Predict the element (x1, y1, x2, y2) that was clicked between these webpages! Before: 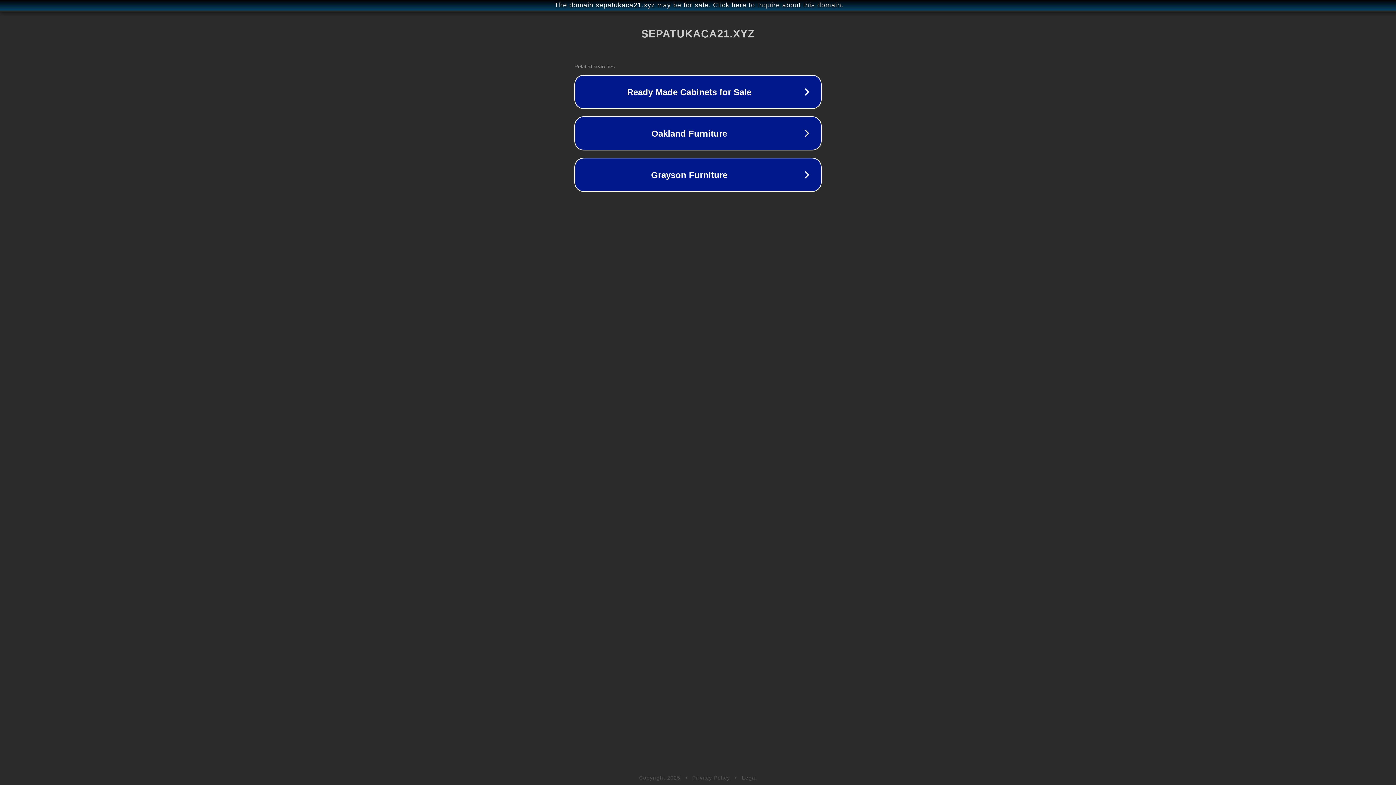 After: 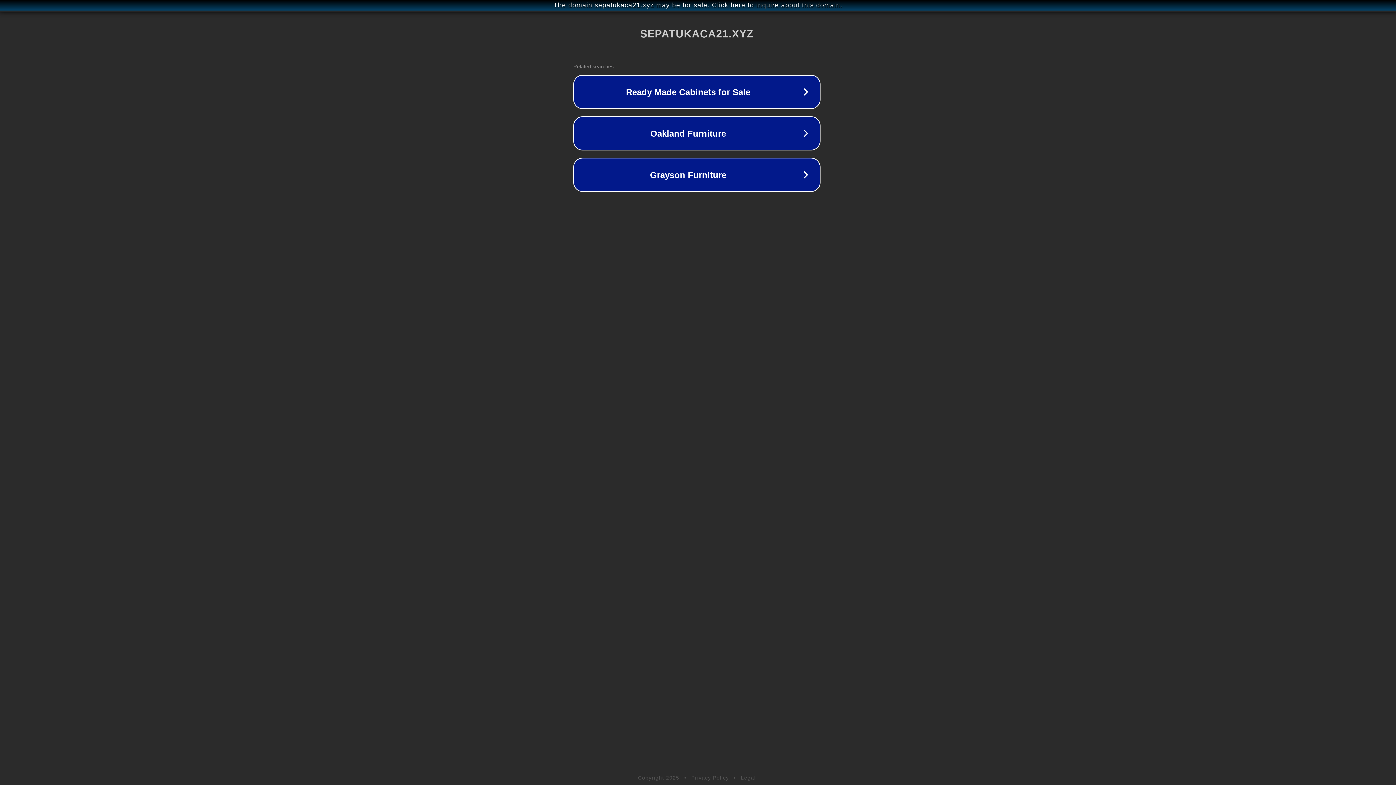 Action: bbox: (1, 1, 1397, 9) label: The domain sepatukaca21.xyz may be for sale. Click here to inquire about this domain.